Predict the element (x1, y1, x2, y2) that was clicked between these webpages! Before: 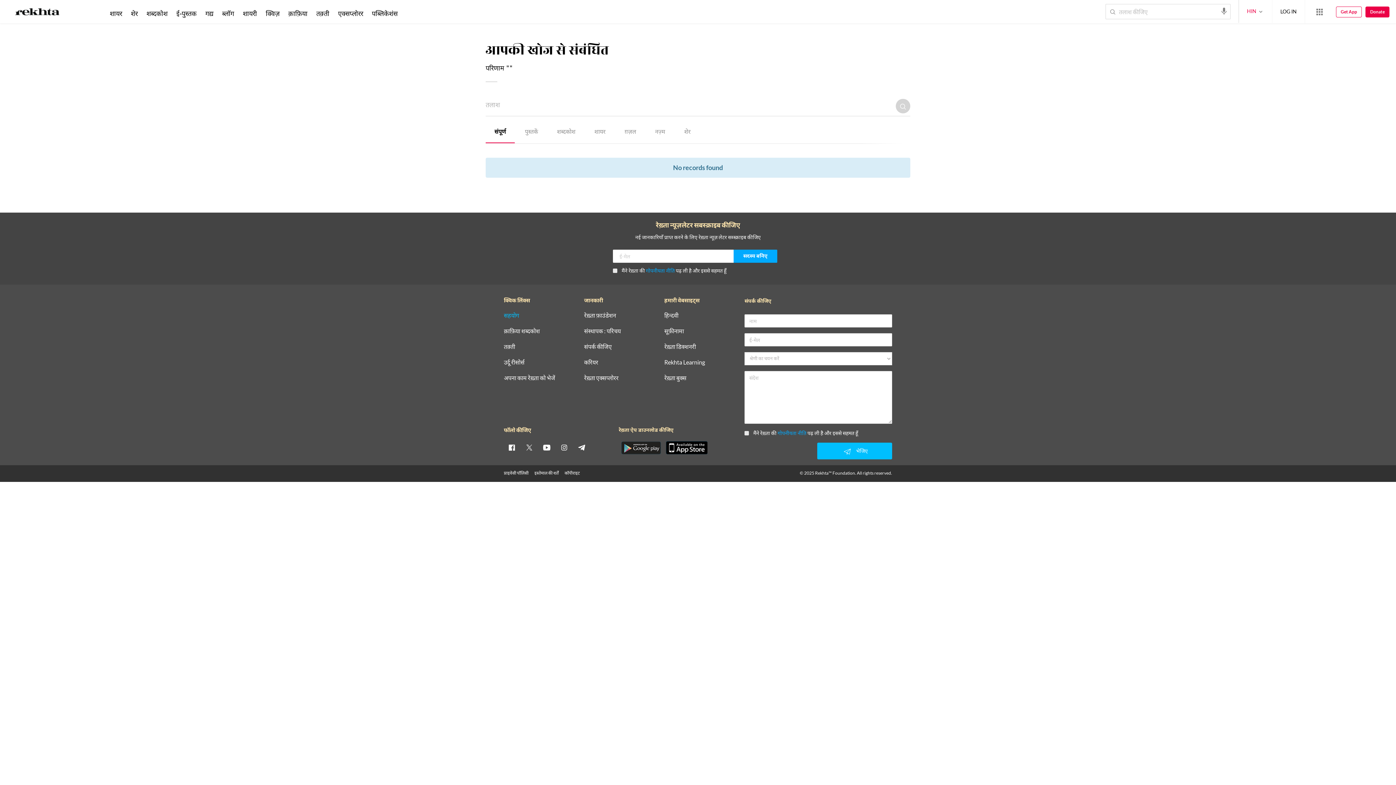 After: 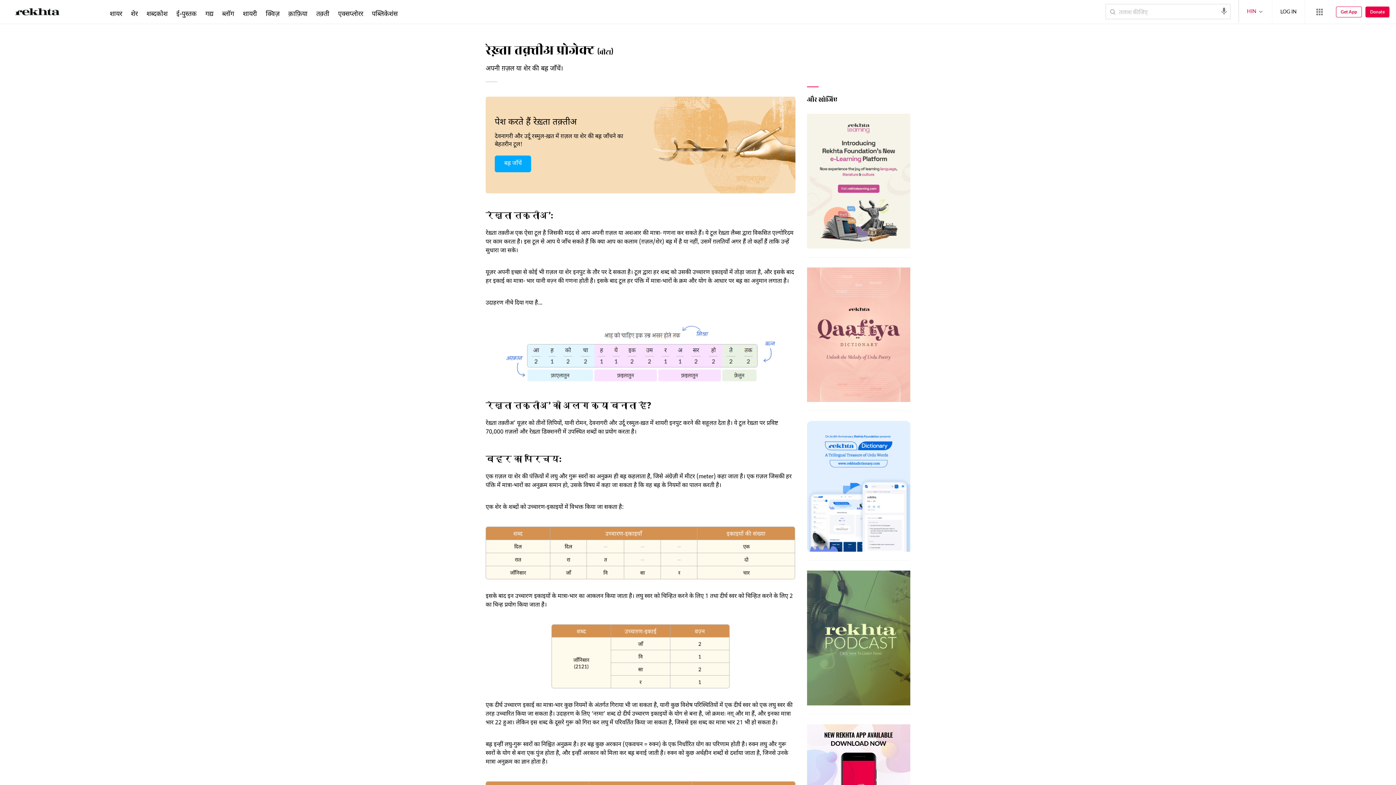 Action: label: तक़्ती bbox: (314, 9, 330, 17)